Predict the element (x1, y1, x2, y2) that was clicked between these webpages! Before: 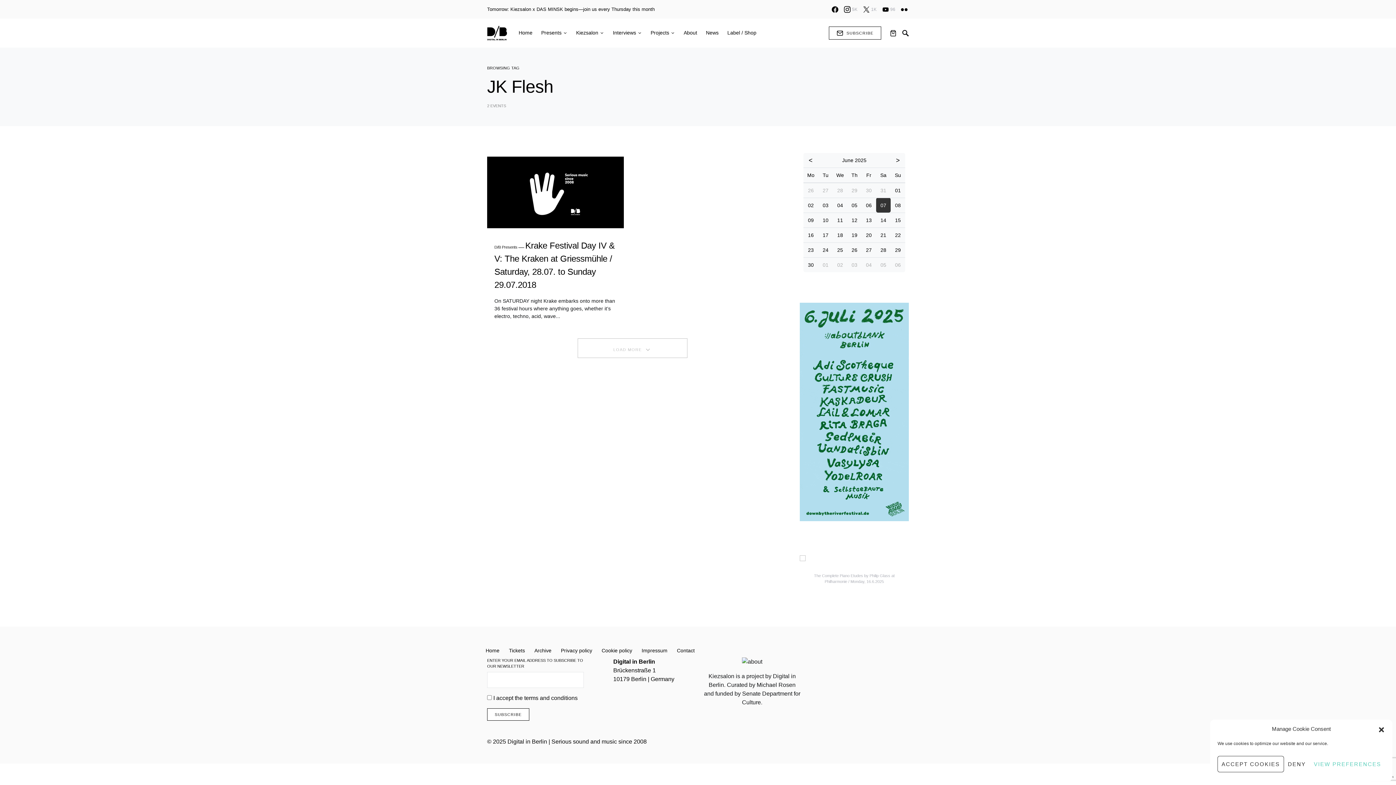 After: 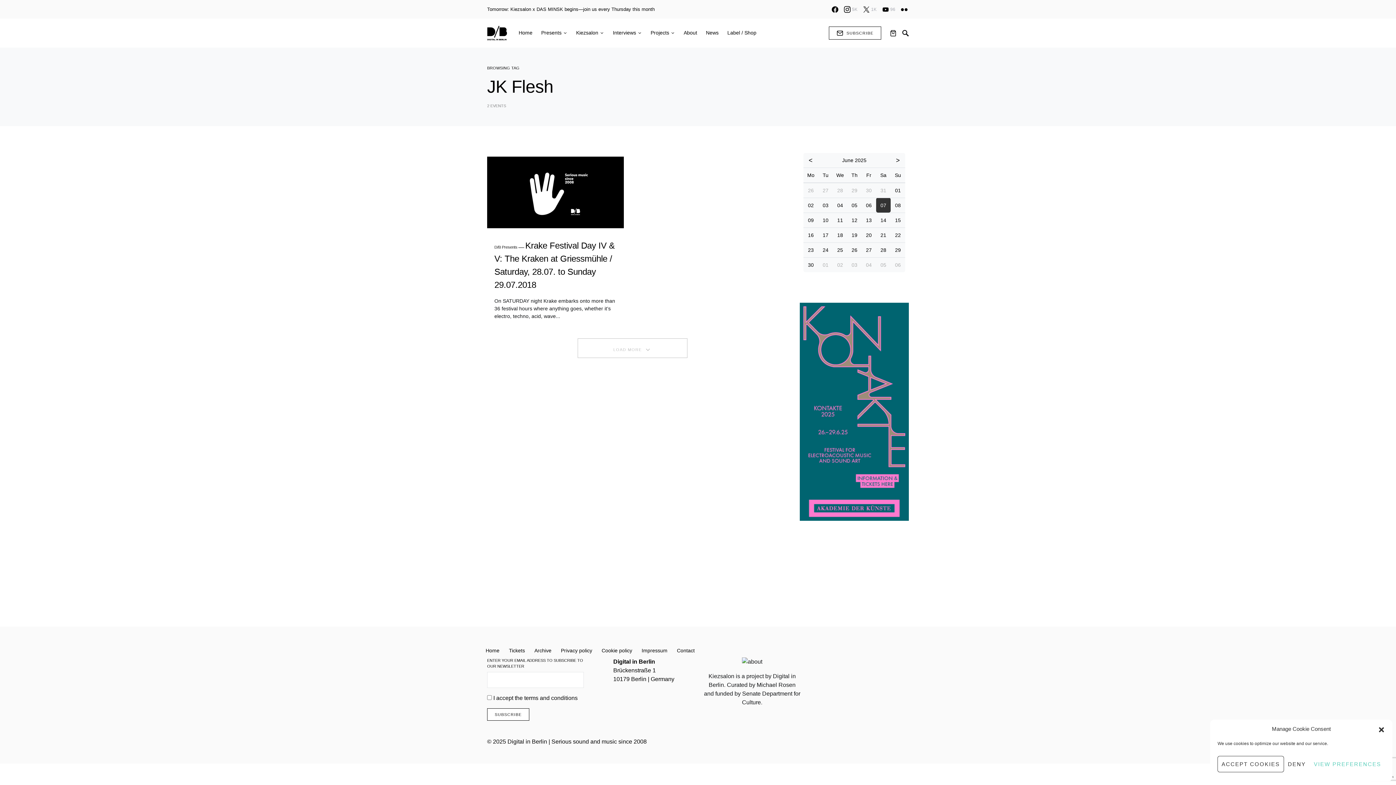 Action: bbox: (800, 555, 909, 561)